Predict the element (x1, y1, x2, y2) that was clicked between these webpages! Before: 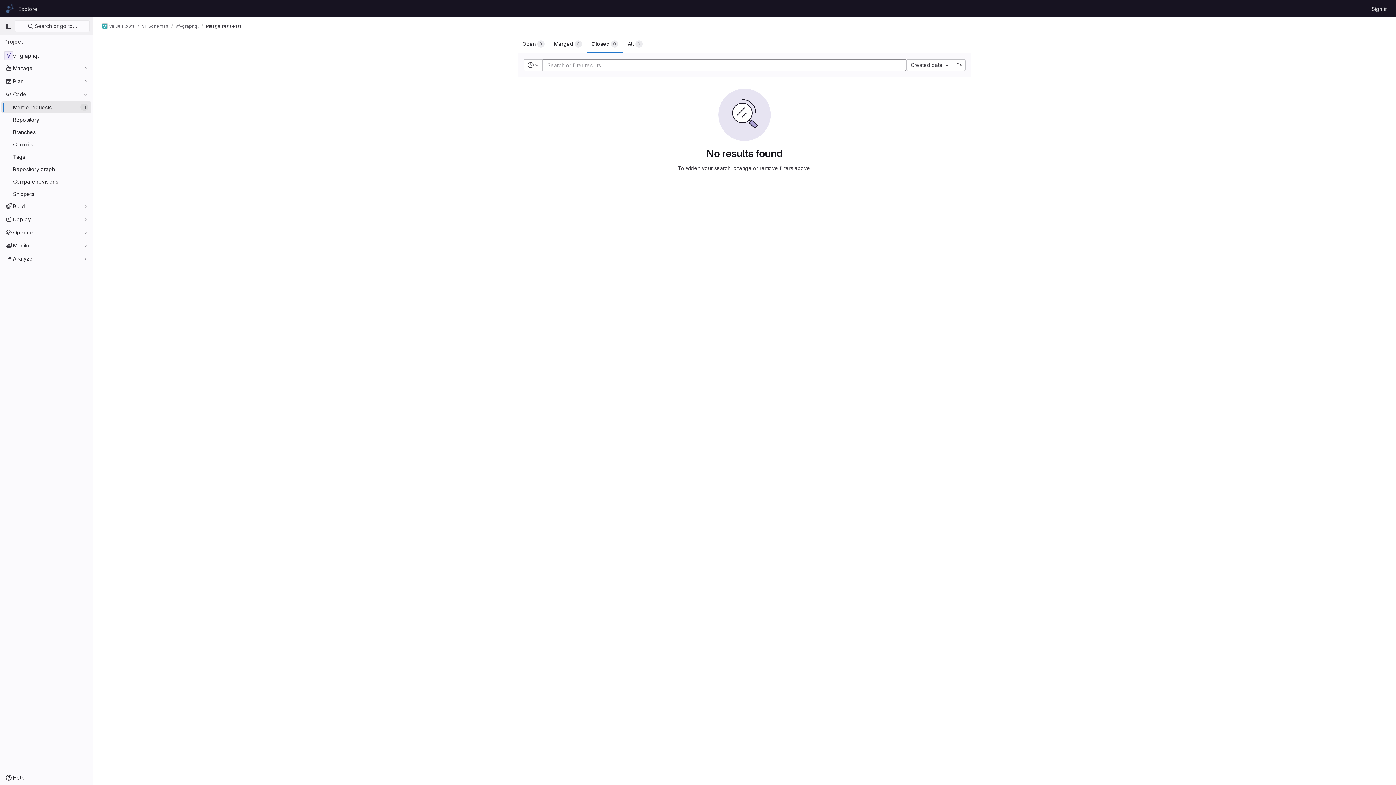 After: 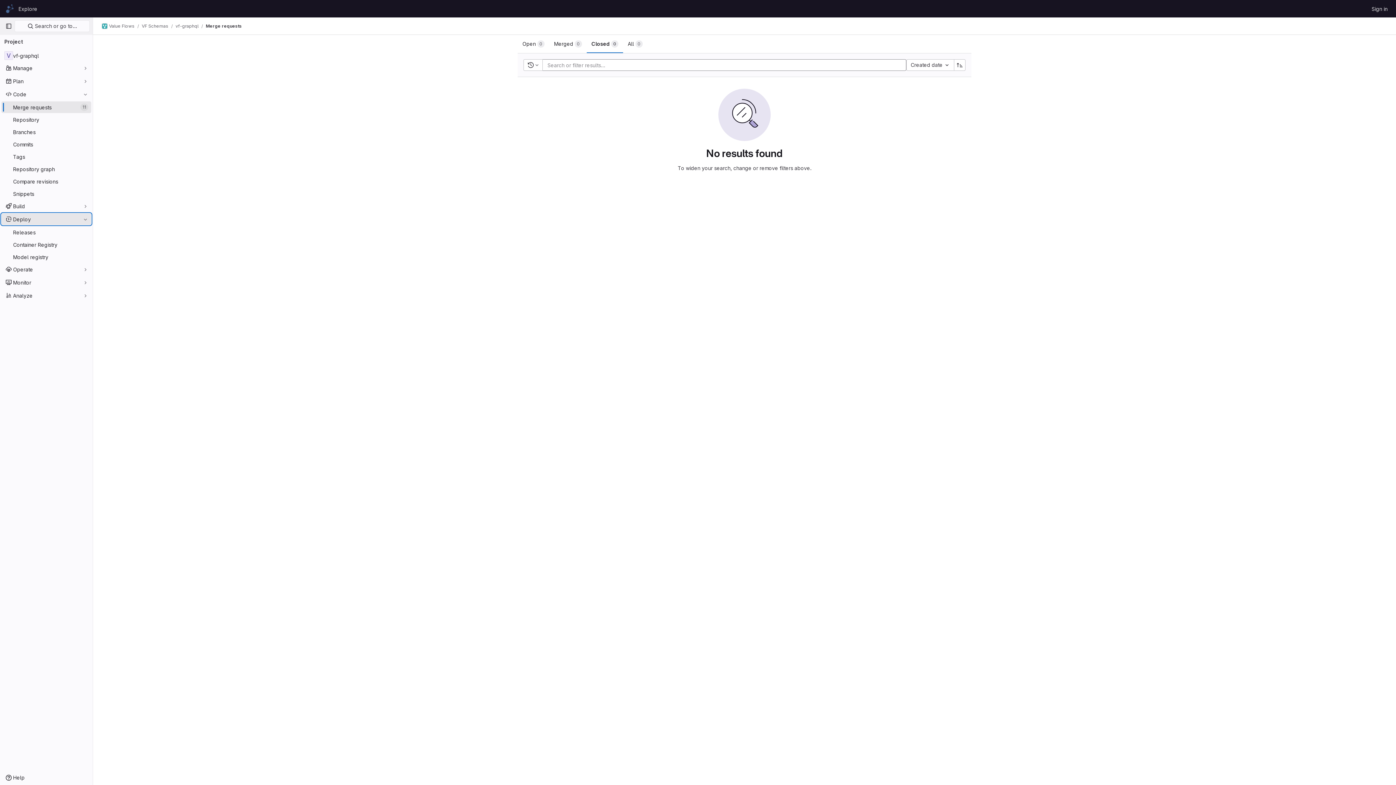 Action: bbox: (1, 213, 91, 225) label: Deploy